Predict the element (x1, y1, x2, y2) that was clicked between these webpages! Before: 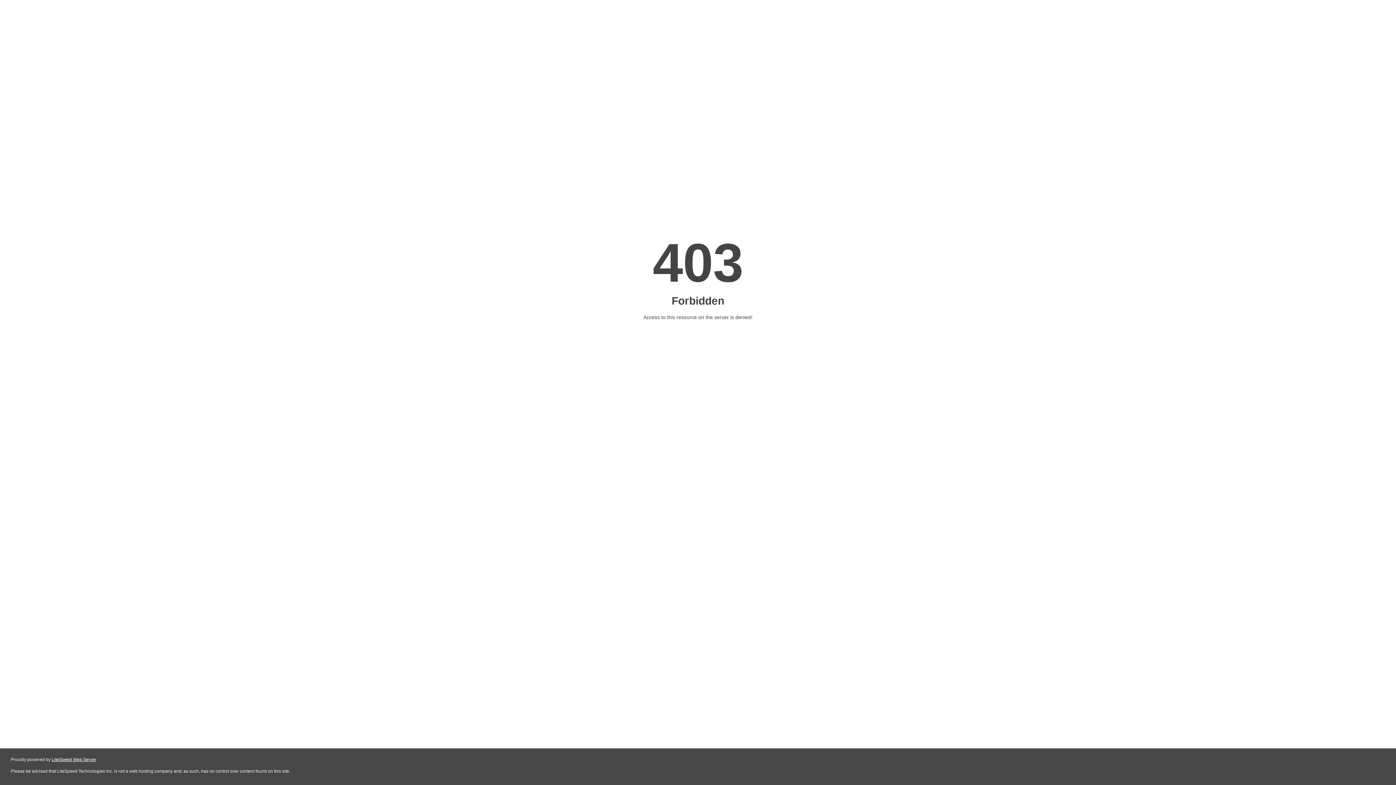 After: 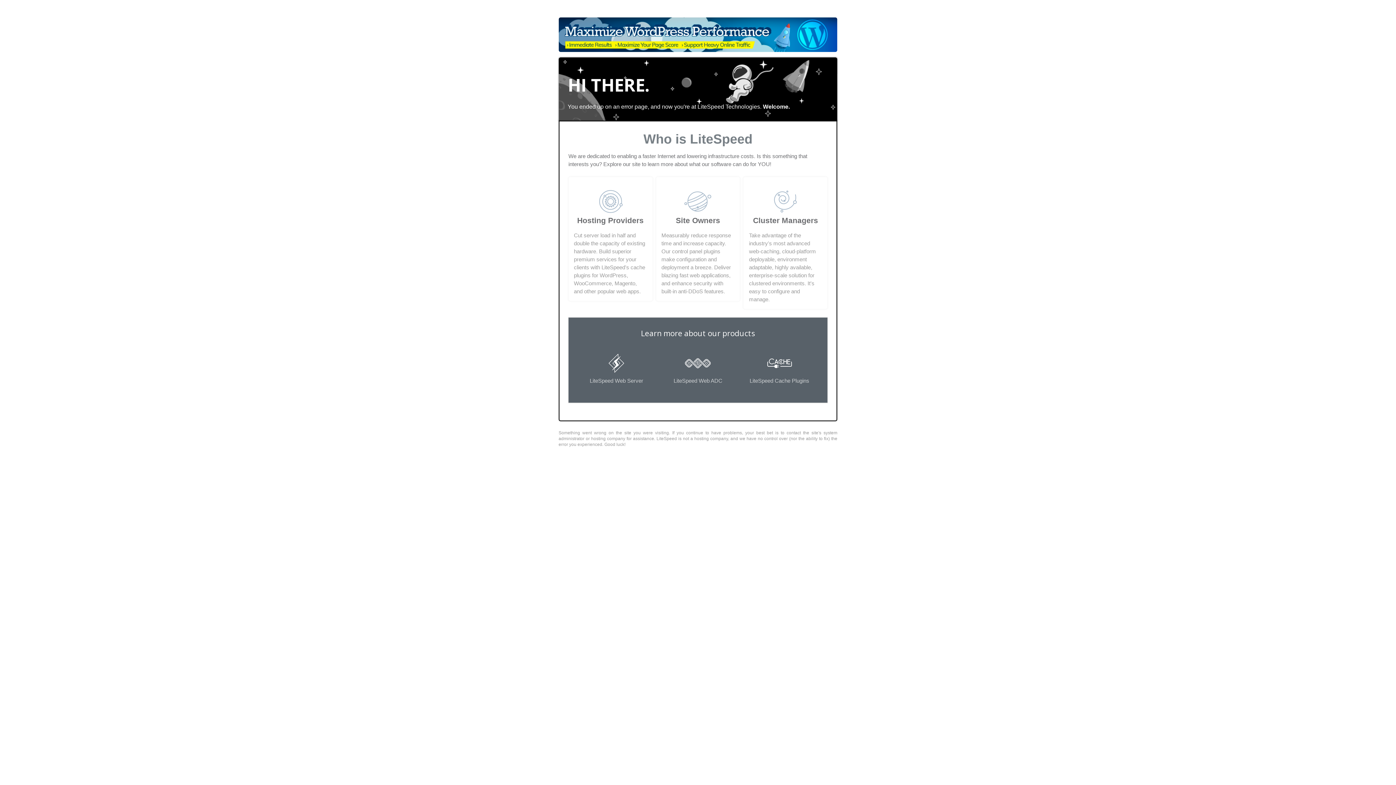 Action: bbox: (51, 757, 96, 762) label: LiteSpeed Web Server